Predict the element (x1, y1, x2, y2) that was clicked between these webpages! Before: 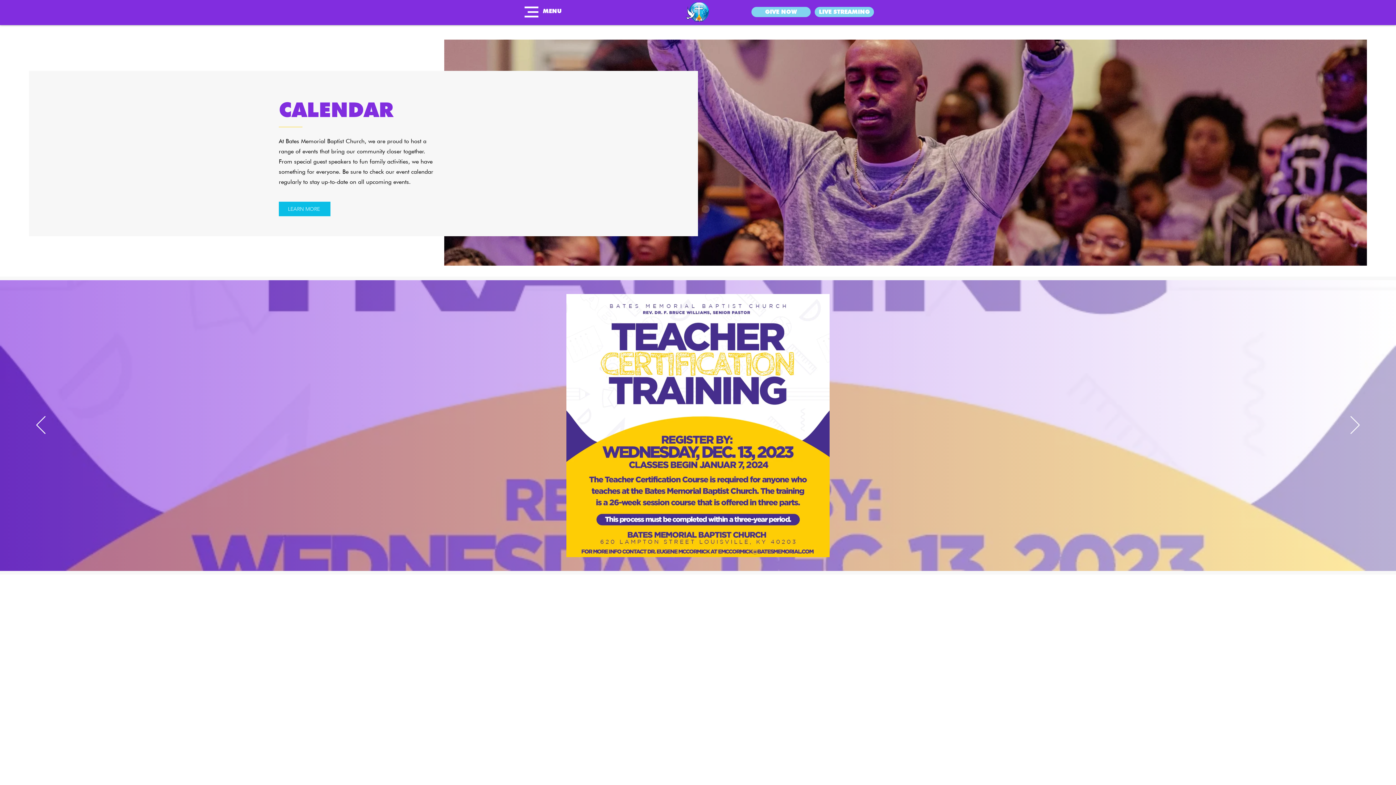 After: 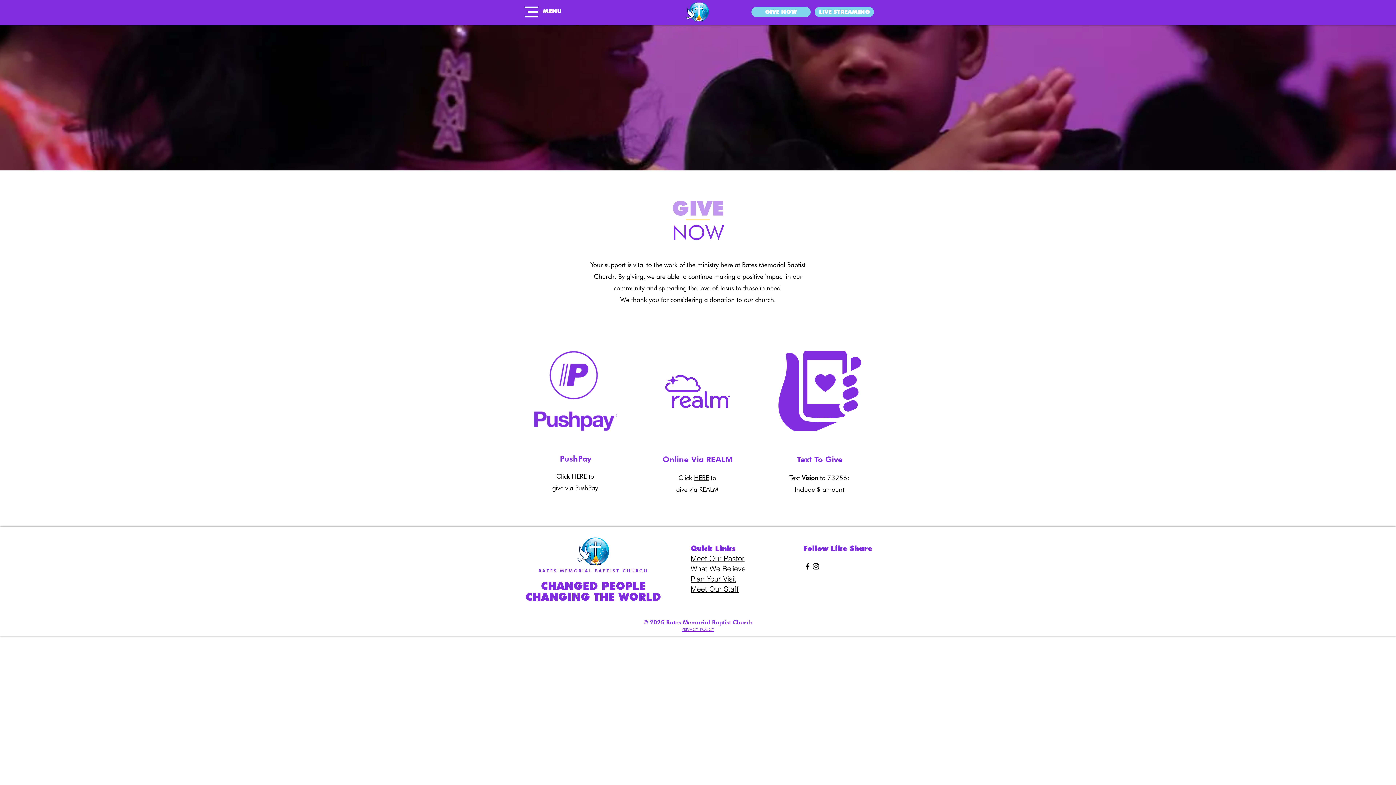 Action: label: GIVE NOW bbox: (751, 6, 811, 17)